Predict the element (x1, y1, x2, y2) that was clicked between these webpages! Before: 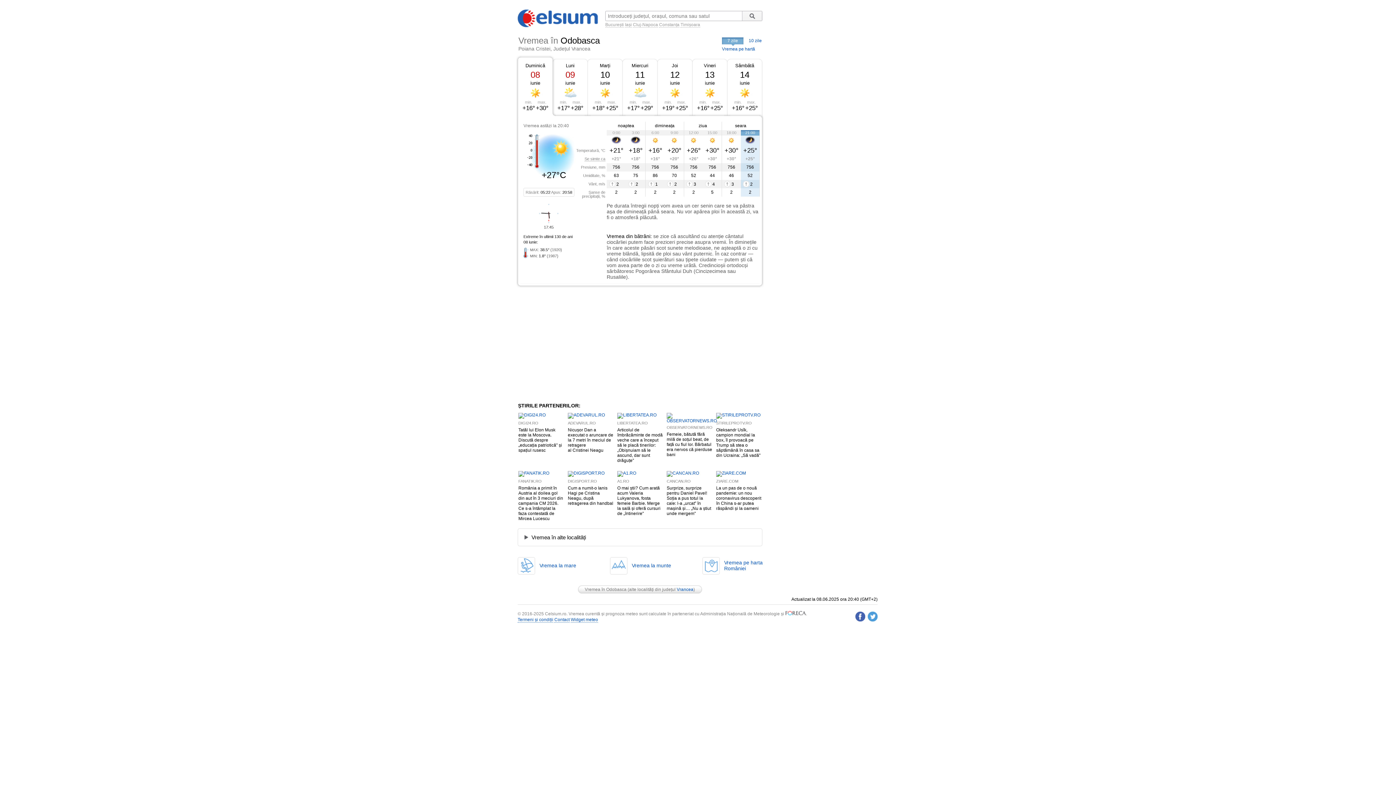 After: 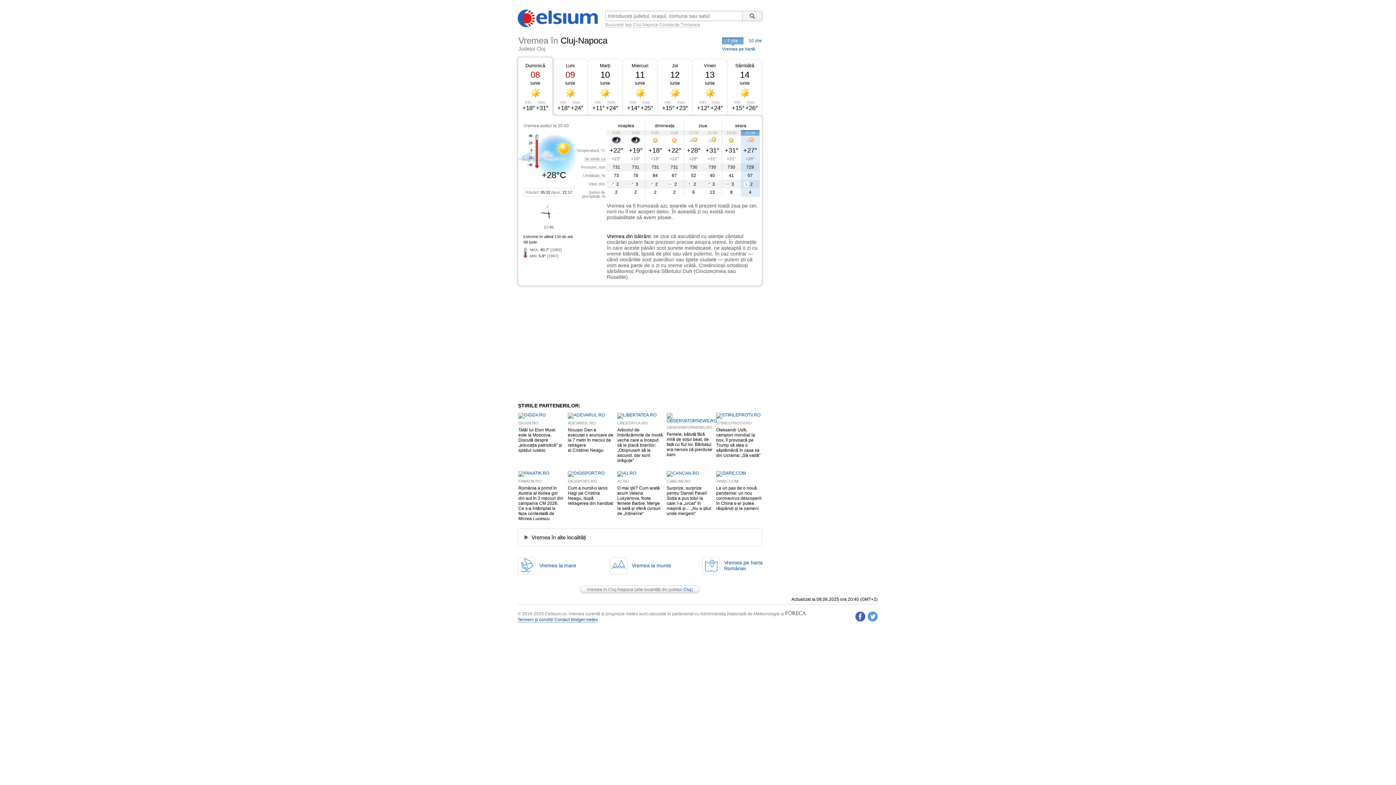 Action: bbox: (633, 22, 658, 27) label: Cluj-Napoca